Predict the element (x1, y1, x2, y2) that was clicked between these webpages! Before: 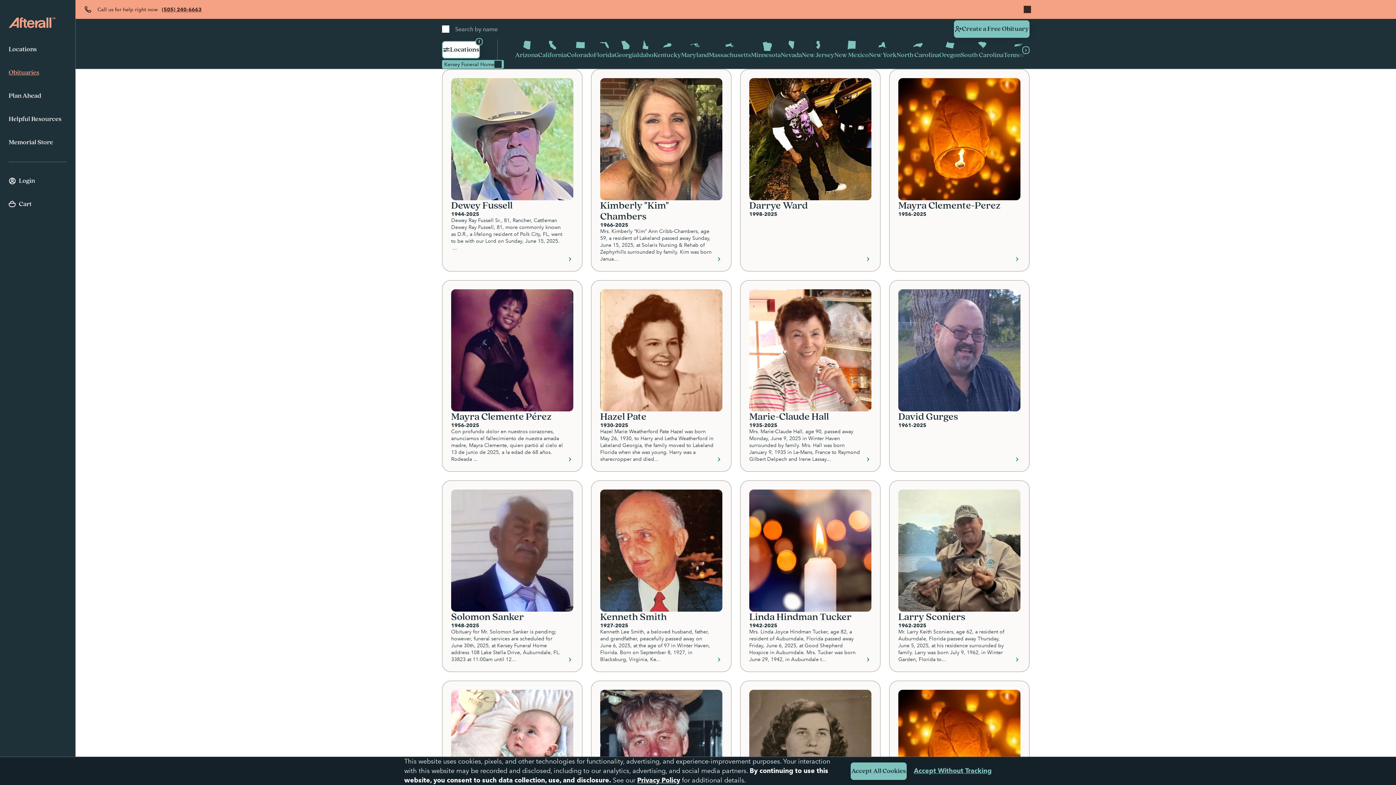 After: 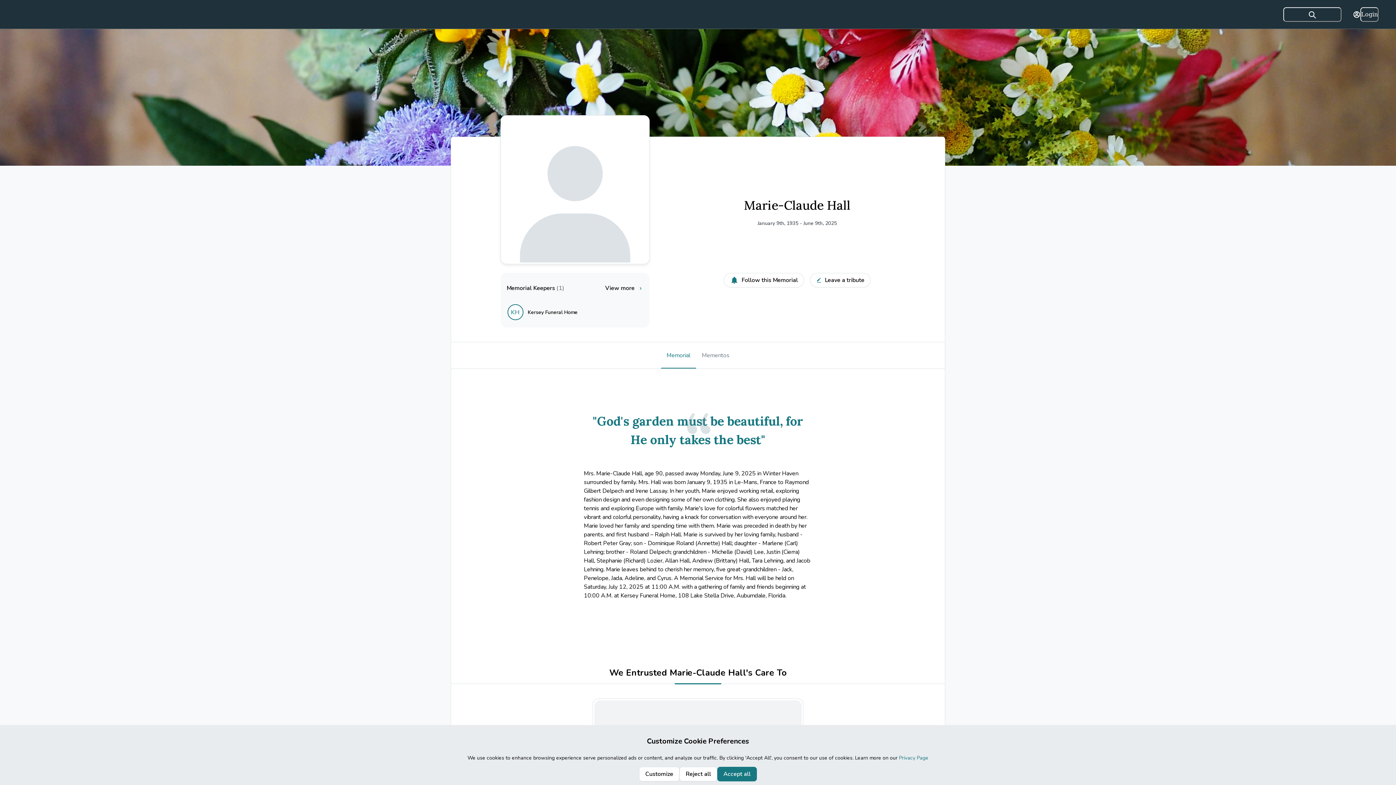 Action: label: Marie-Claude Hall
1935-2025
Mrs. Marie-Claude Hall, age 90, passed away Monday, June 9, 2025 in Winter Haven surrounded by family. Mrs. Hall was born January 9, 1935 in Le-Mans, France to Raymond Gilbert Delpech and Irene Lassay... bbox: (740, 280, 880, 471)